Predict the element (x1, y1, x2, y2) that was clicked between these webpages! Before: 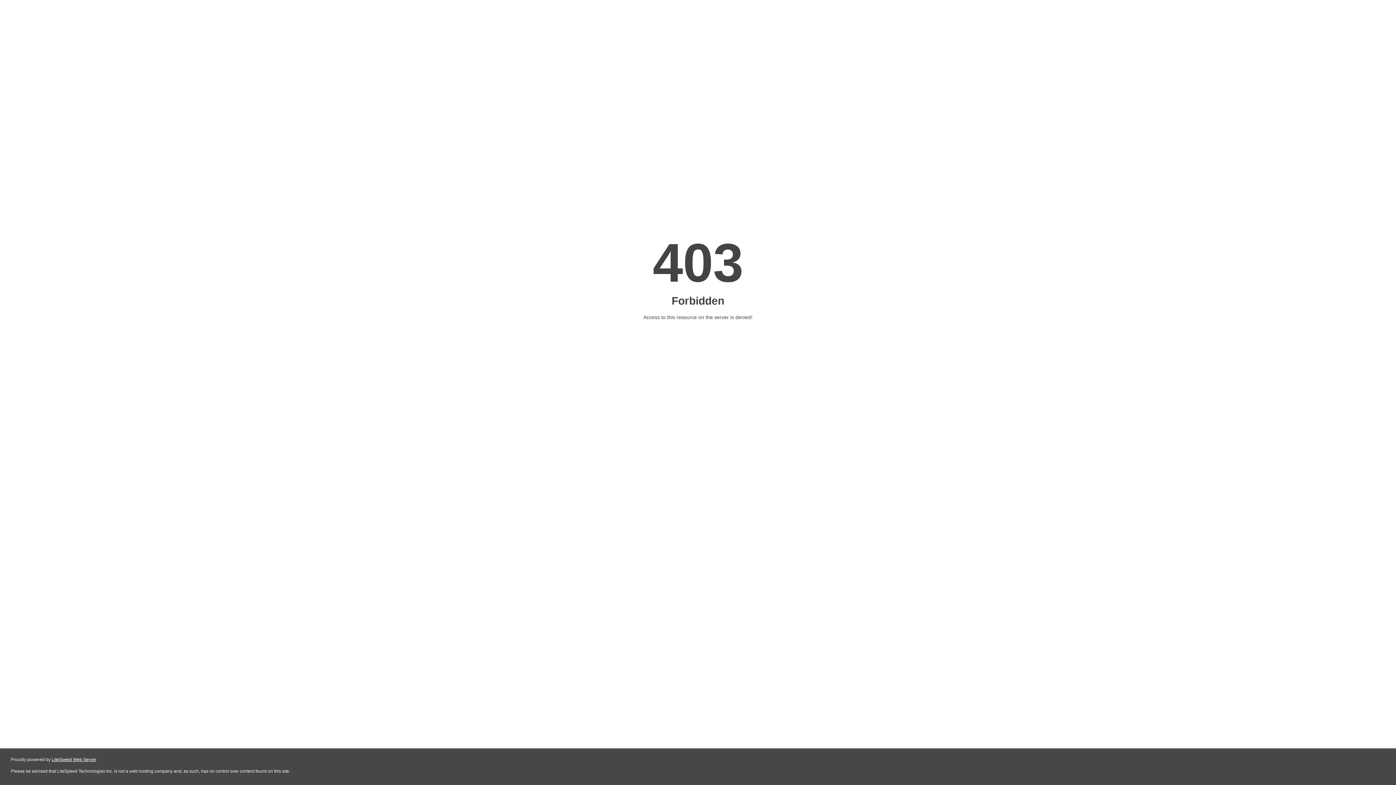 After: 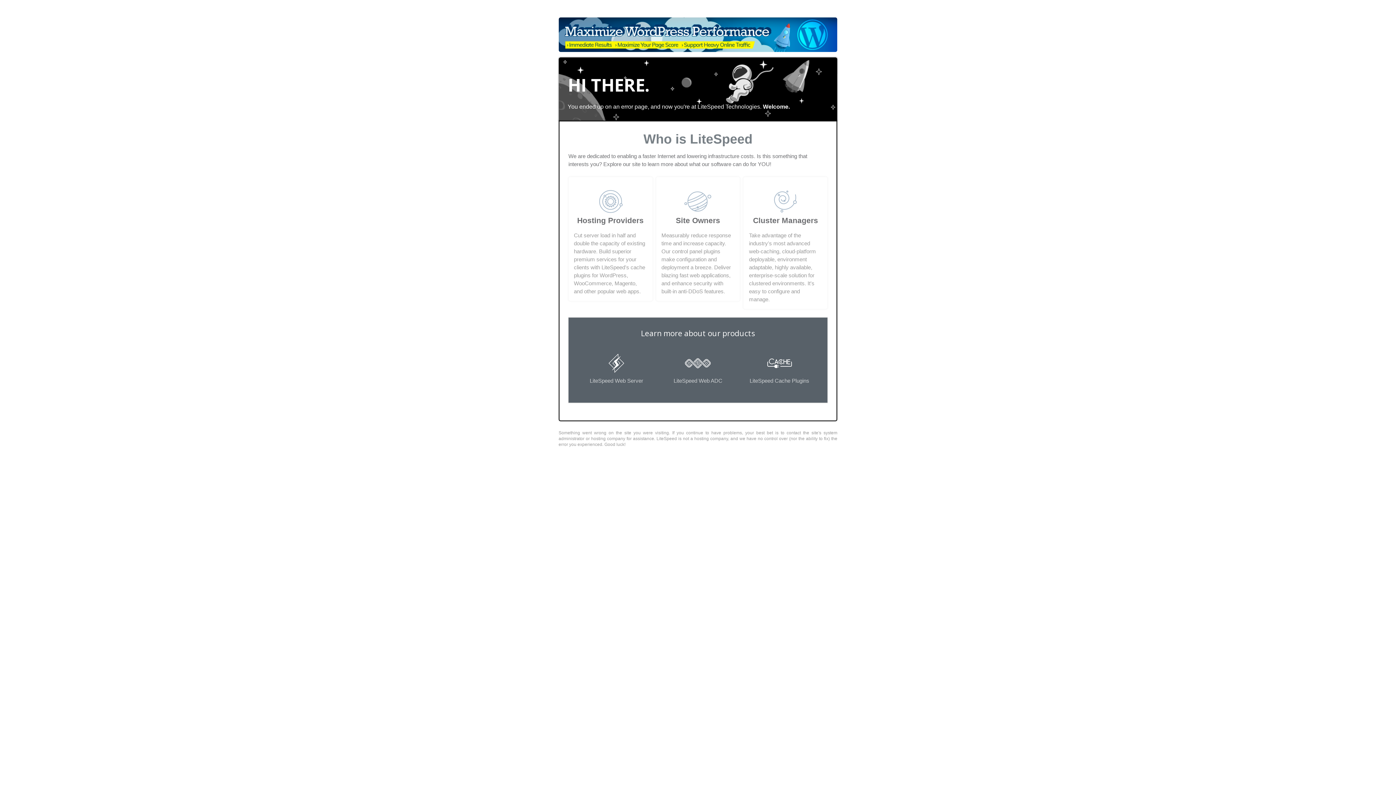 Action: label: LiteSpeed Web Server bbox: (51, 757, 96, 762)